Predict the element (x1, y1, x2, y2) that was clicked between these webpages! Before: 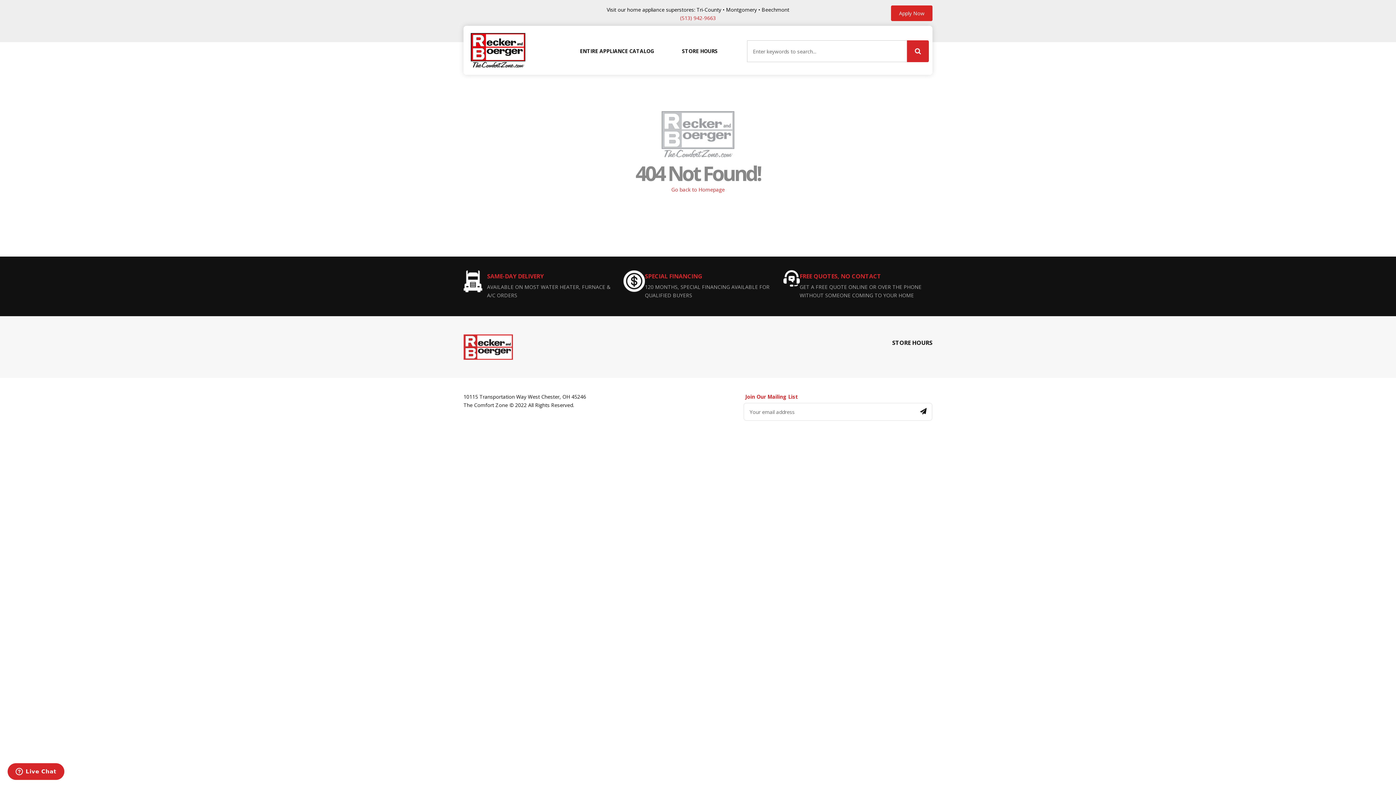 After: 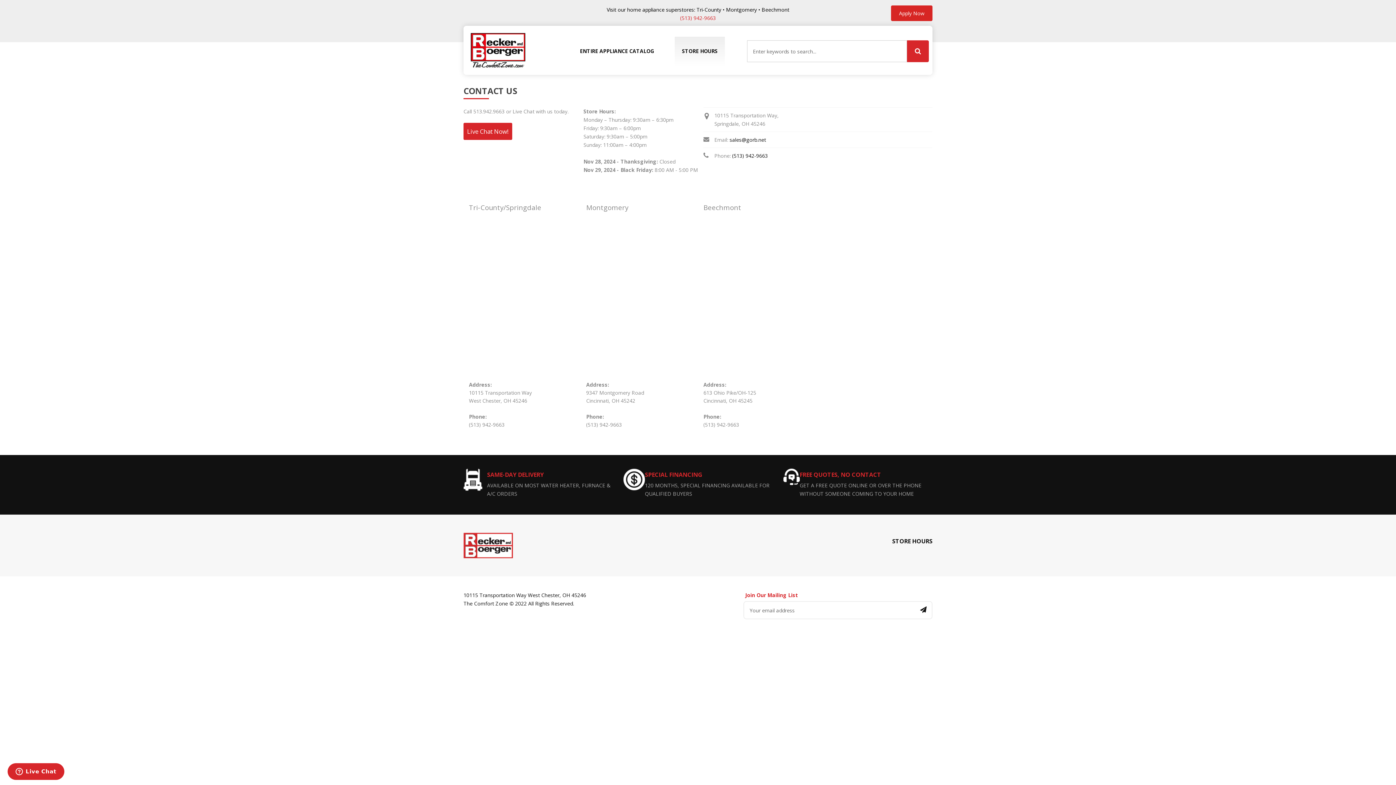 Action: bbox: (892, 338, 932, 346) label: STORE HOURS